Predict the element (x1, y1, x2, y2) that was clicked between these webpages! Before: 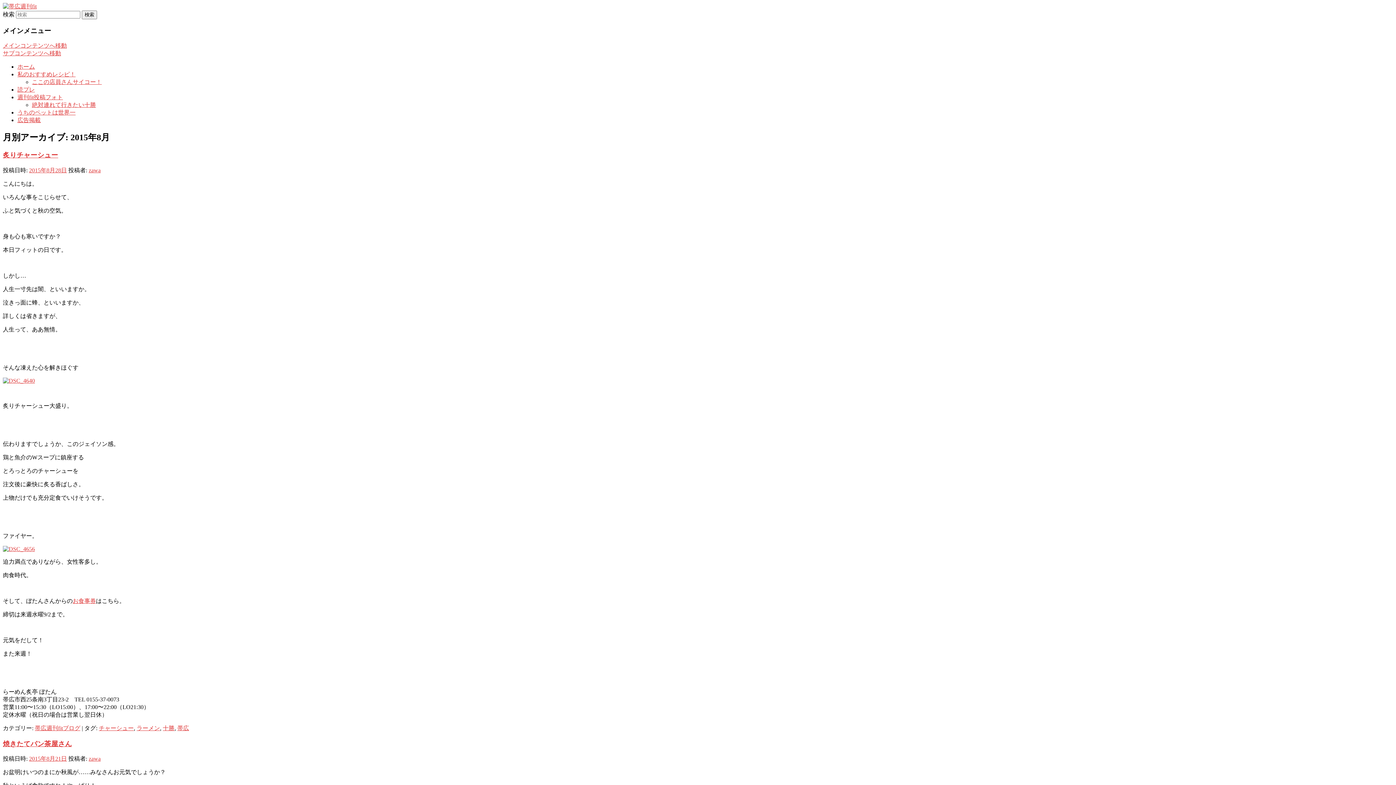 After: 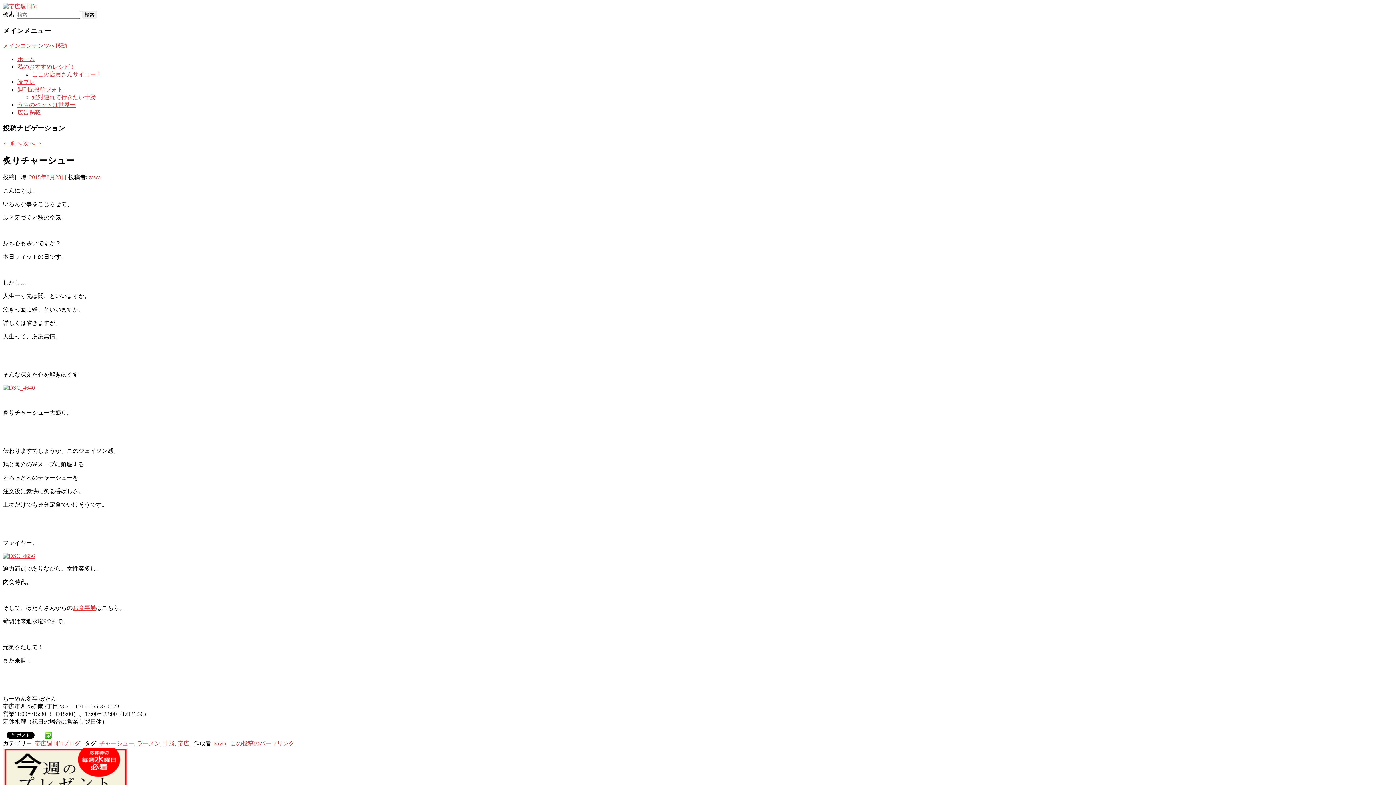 Action: label: 炙りチャーシュー bbox: (2, 151, 58, 159)